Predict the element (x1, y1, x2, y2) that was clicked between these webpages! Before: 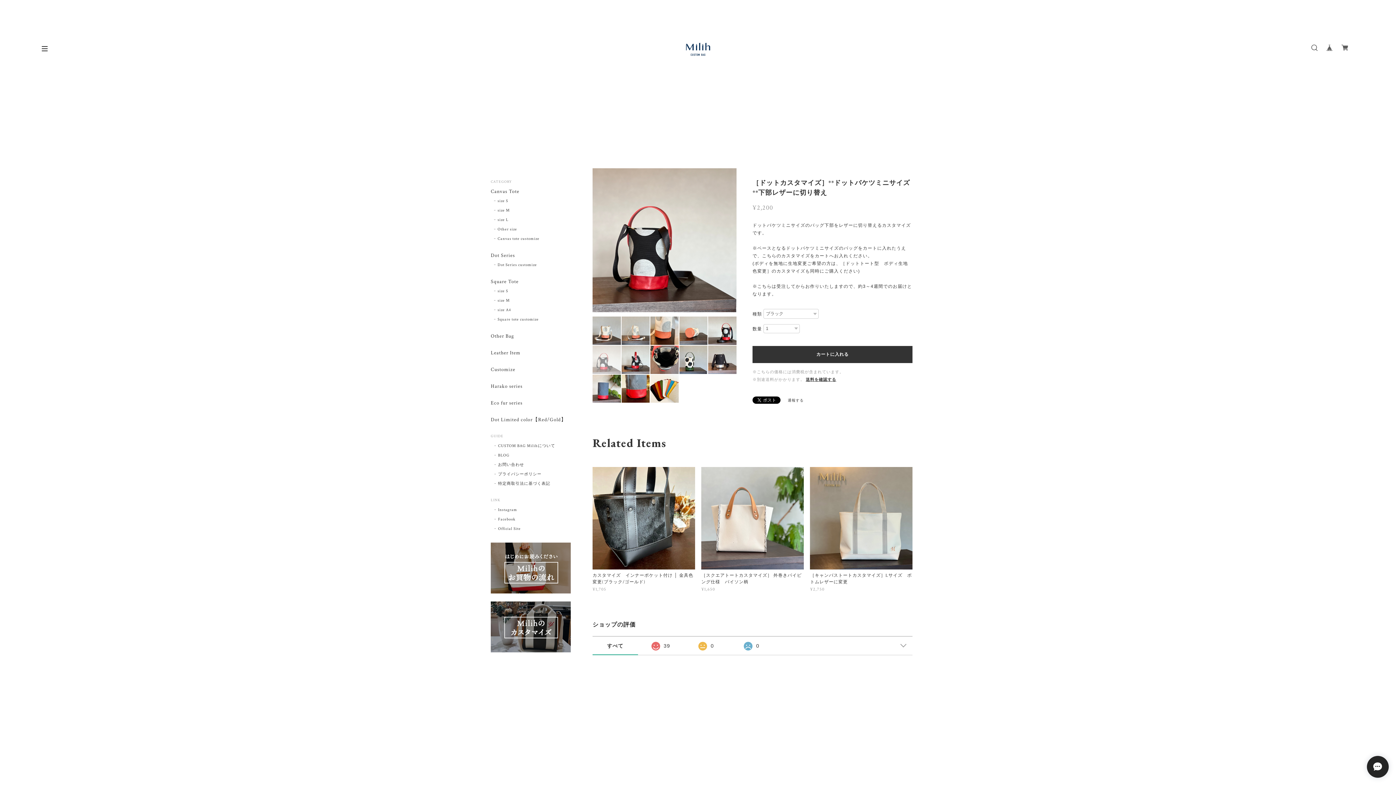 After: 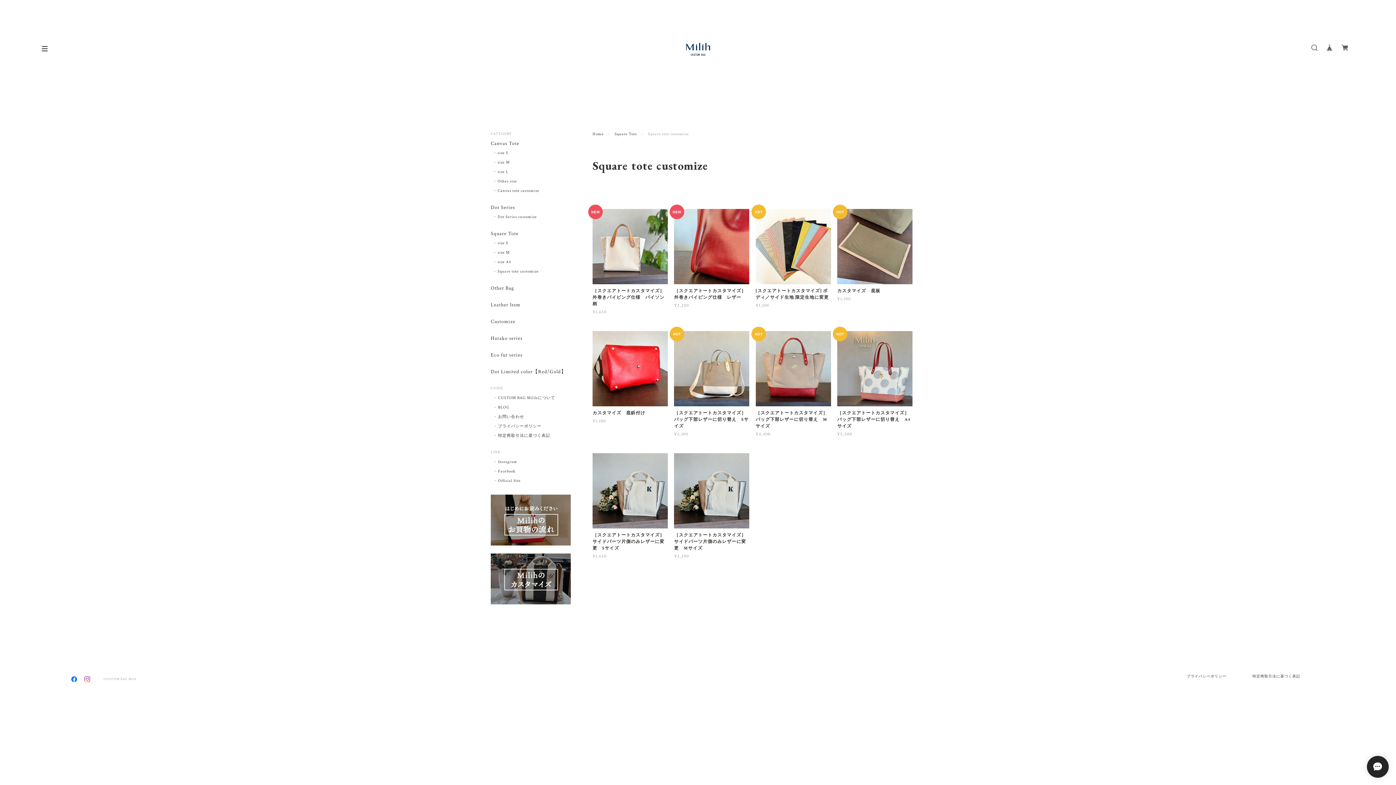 Action: bbox: (494, 316, 538, 322) label: Square tote customize